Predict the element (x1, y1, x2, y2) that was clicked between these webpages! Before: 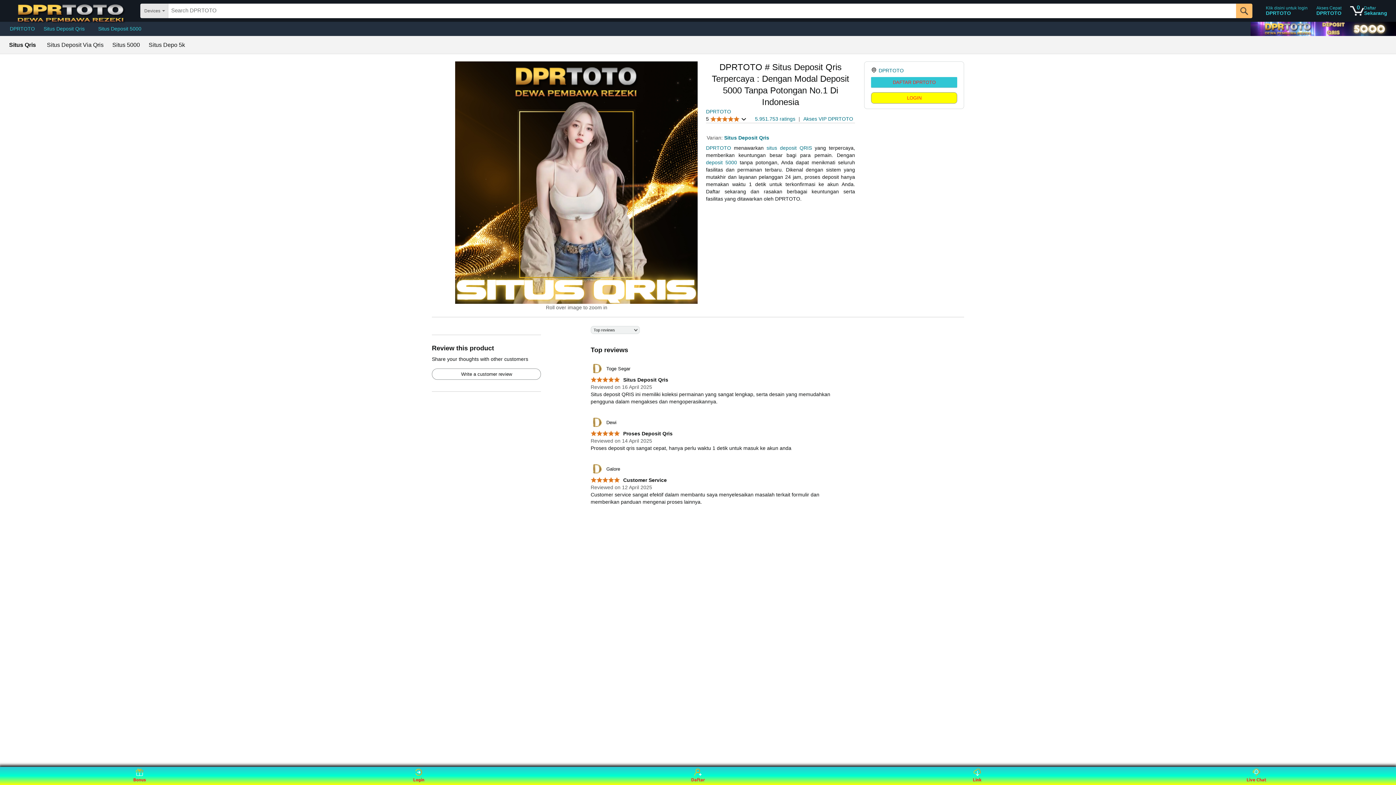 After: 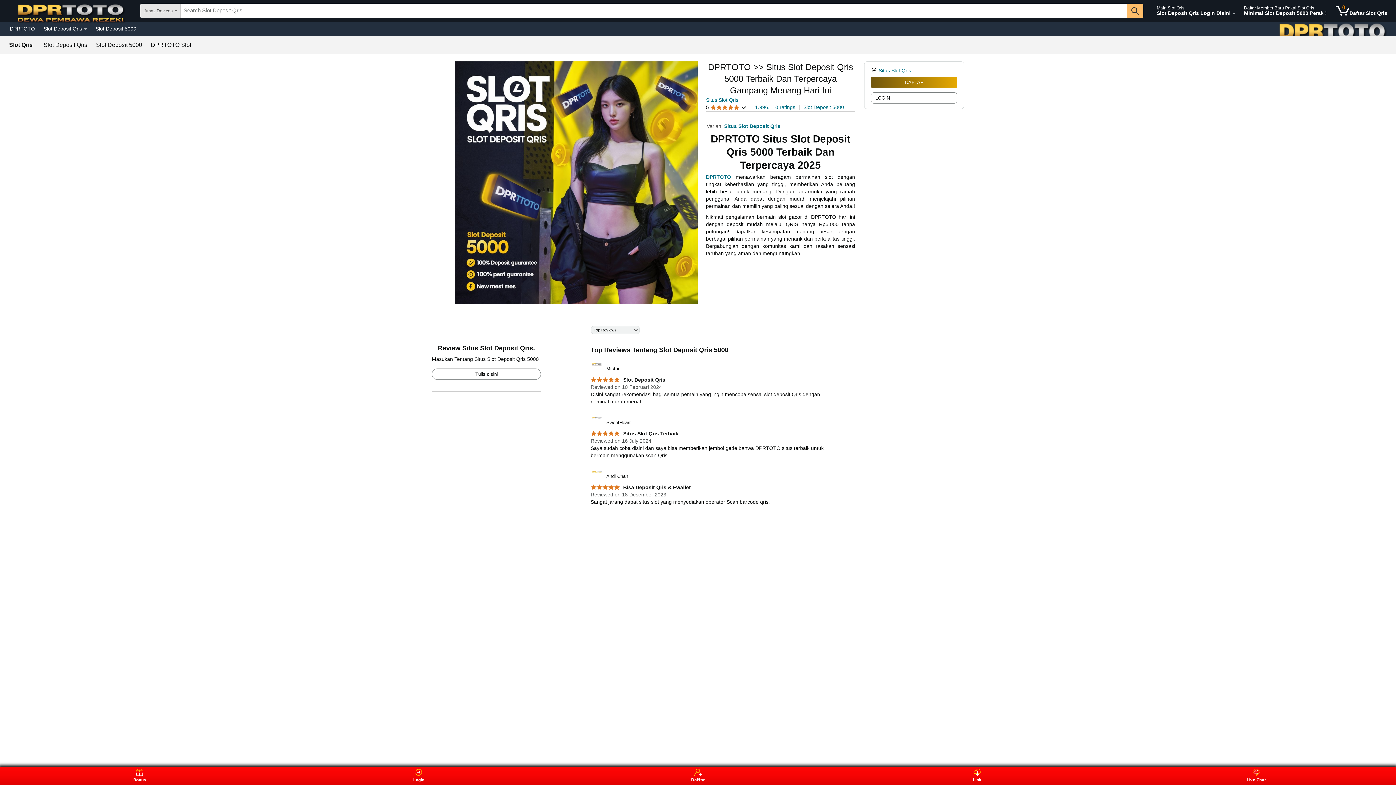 Action: label: DPRTOTO bbox: (878, 67, 904, 73)